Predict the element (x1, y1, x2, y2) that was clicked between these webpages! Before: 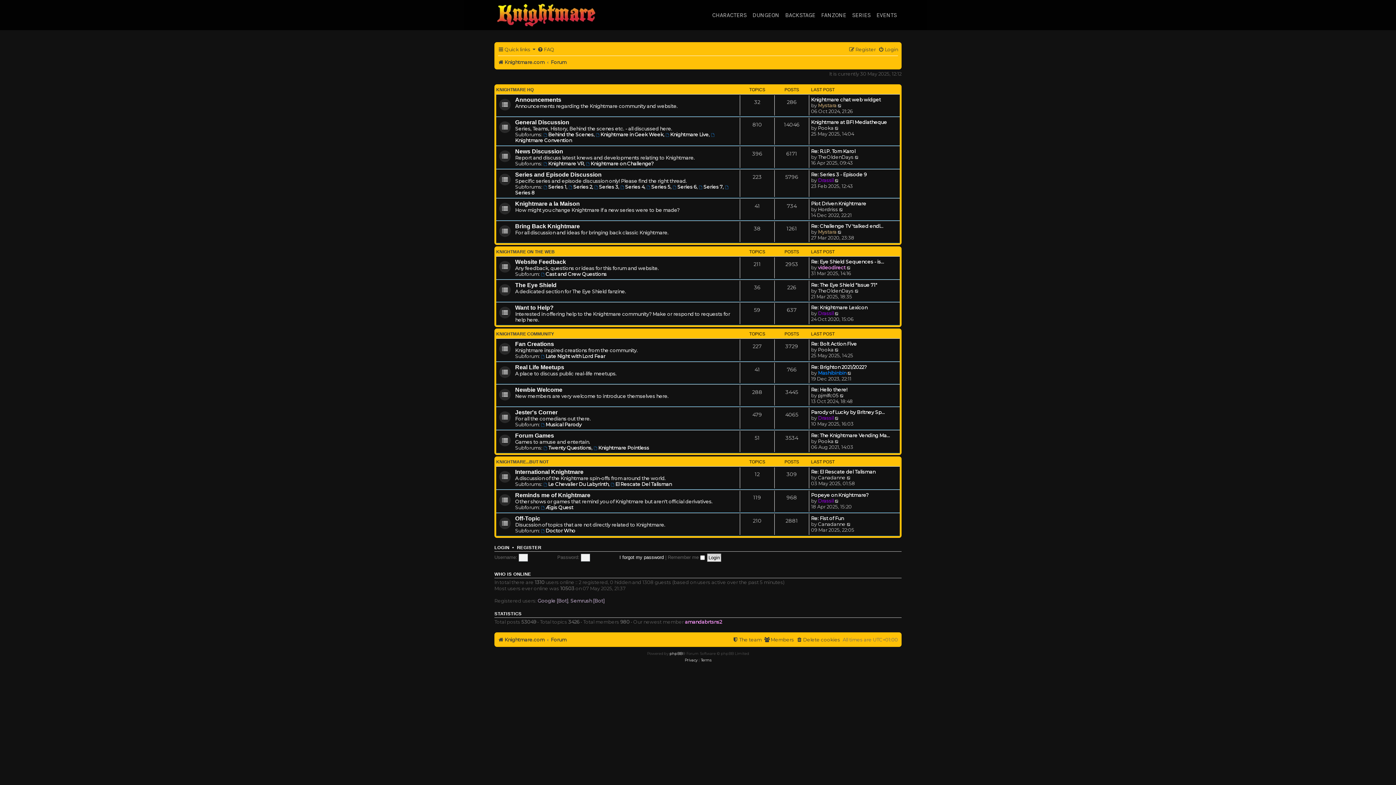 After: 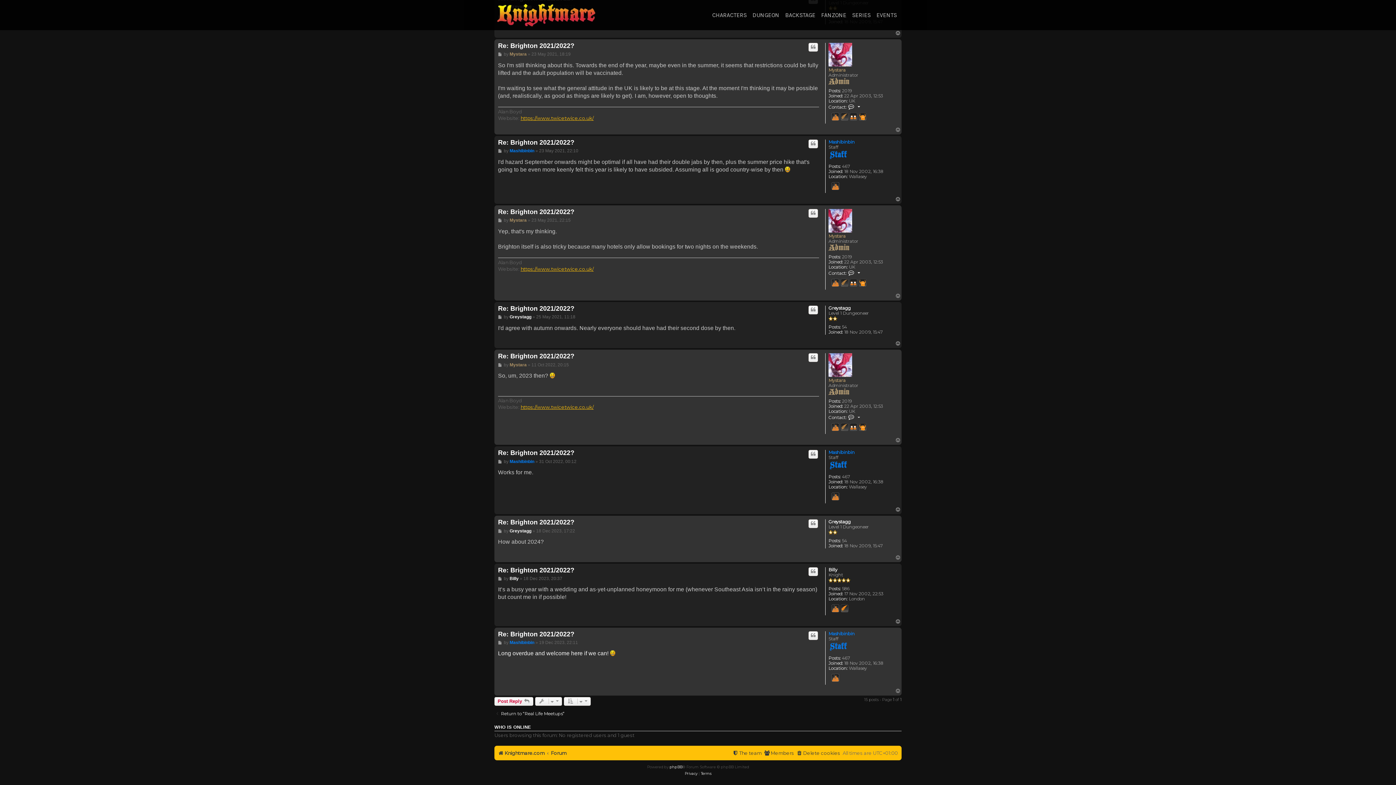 Action: label: Re: Brighton 2021/2022? bbox: (811, 364, 866, 370)